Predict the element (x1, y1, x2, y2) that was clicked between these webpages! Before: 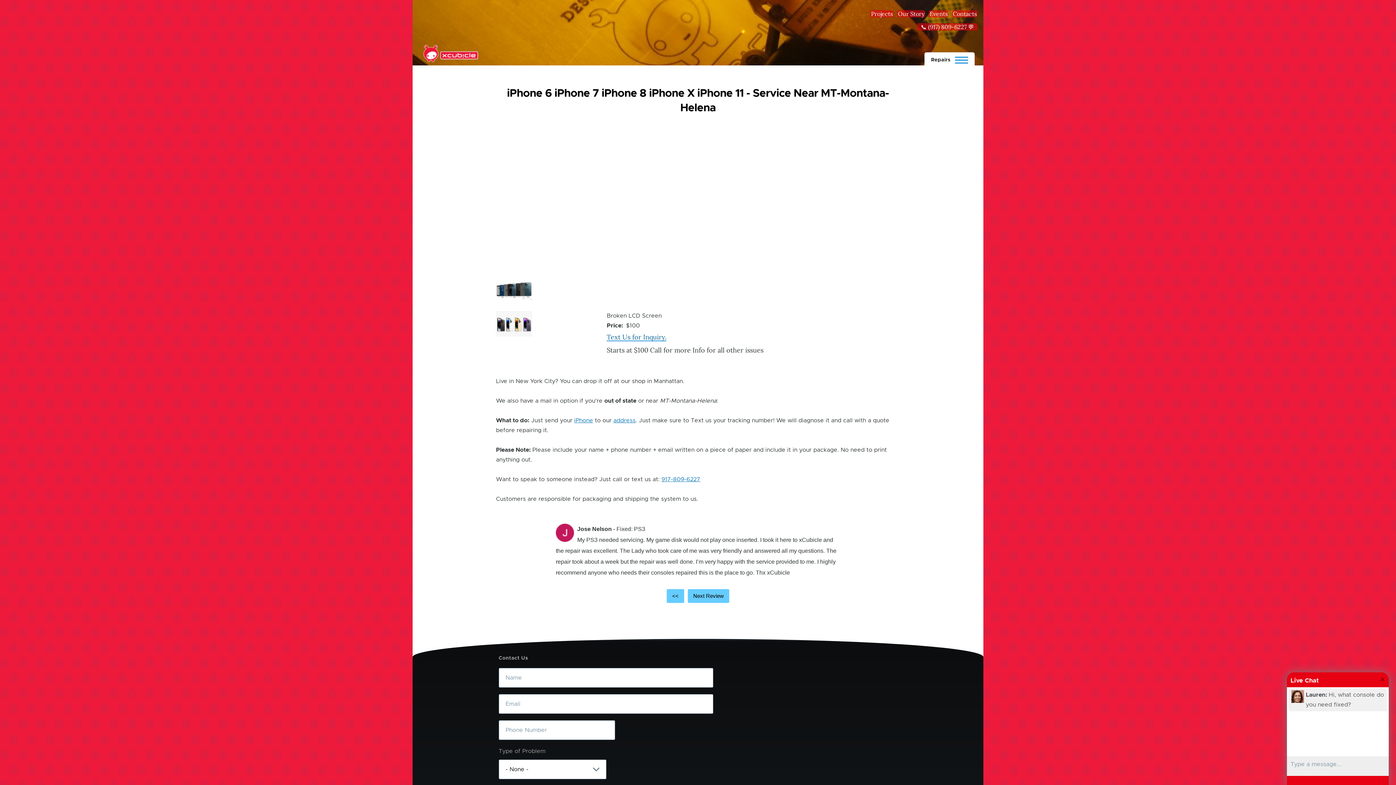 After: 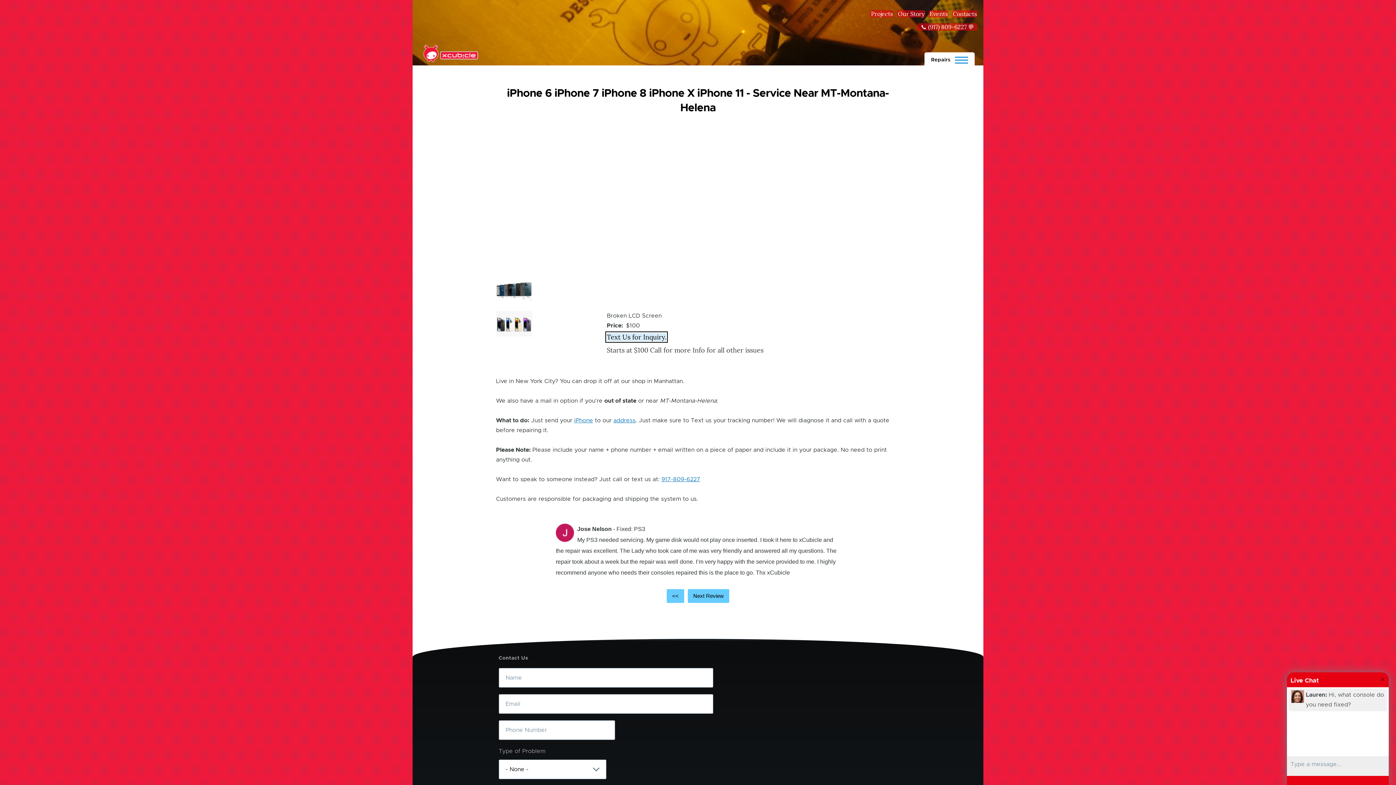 Action: label: Text Us for Inquiry. bbox: (606, 333, 666, 341)